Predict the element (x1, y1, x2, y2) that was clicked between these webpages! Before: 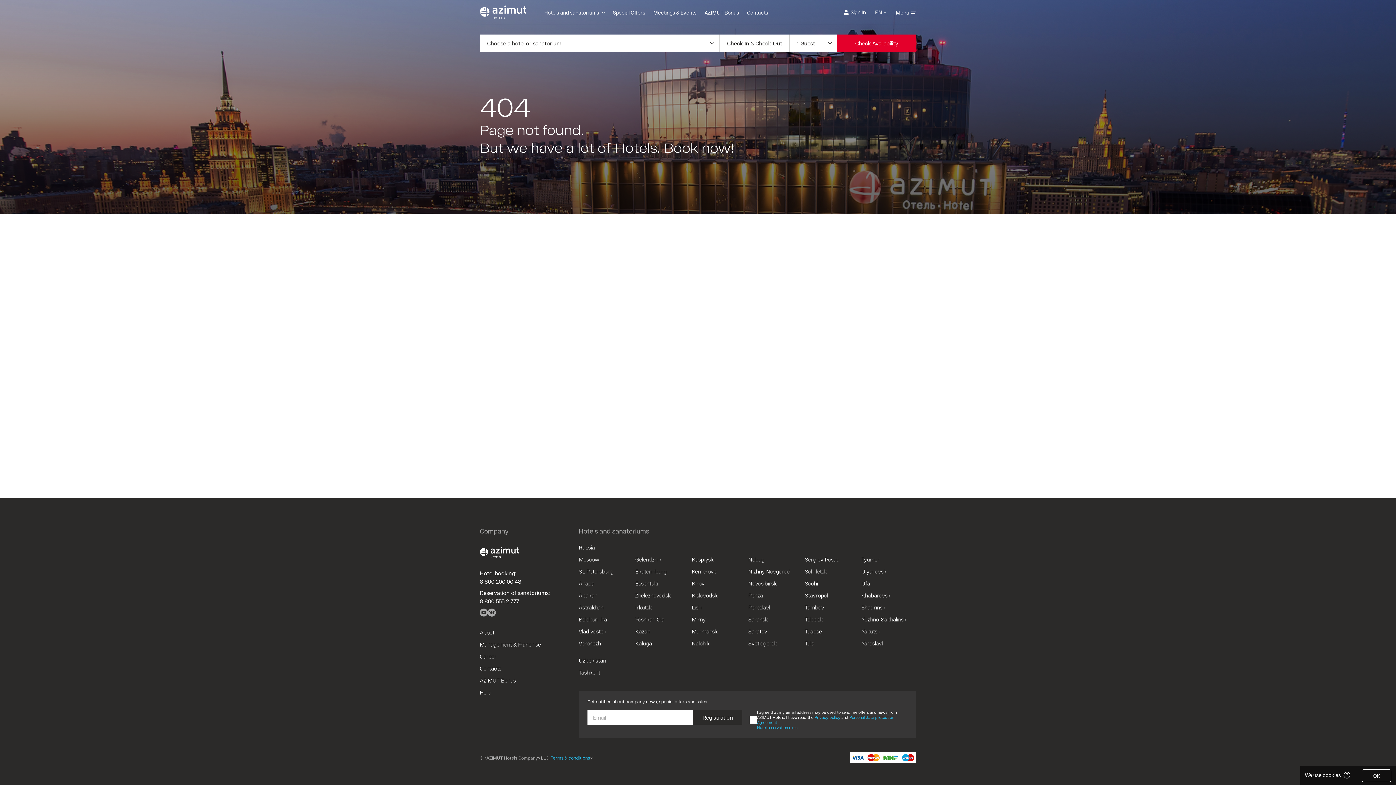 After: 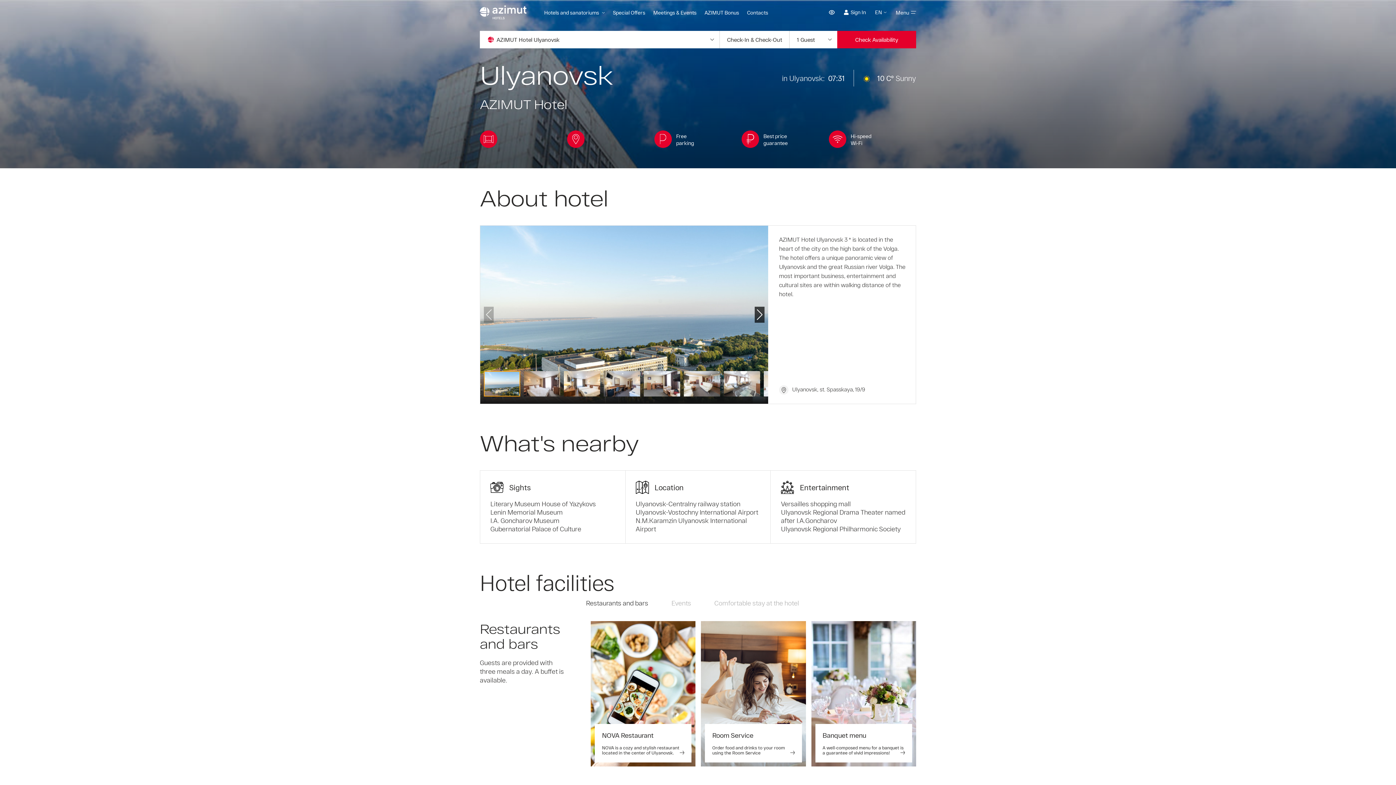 Action: bbox: (861, 568, 886, 574) label: Ulyanovsk